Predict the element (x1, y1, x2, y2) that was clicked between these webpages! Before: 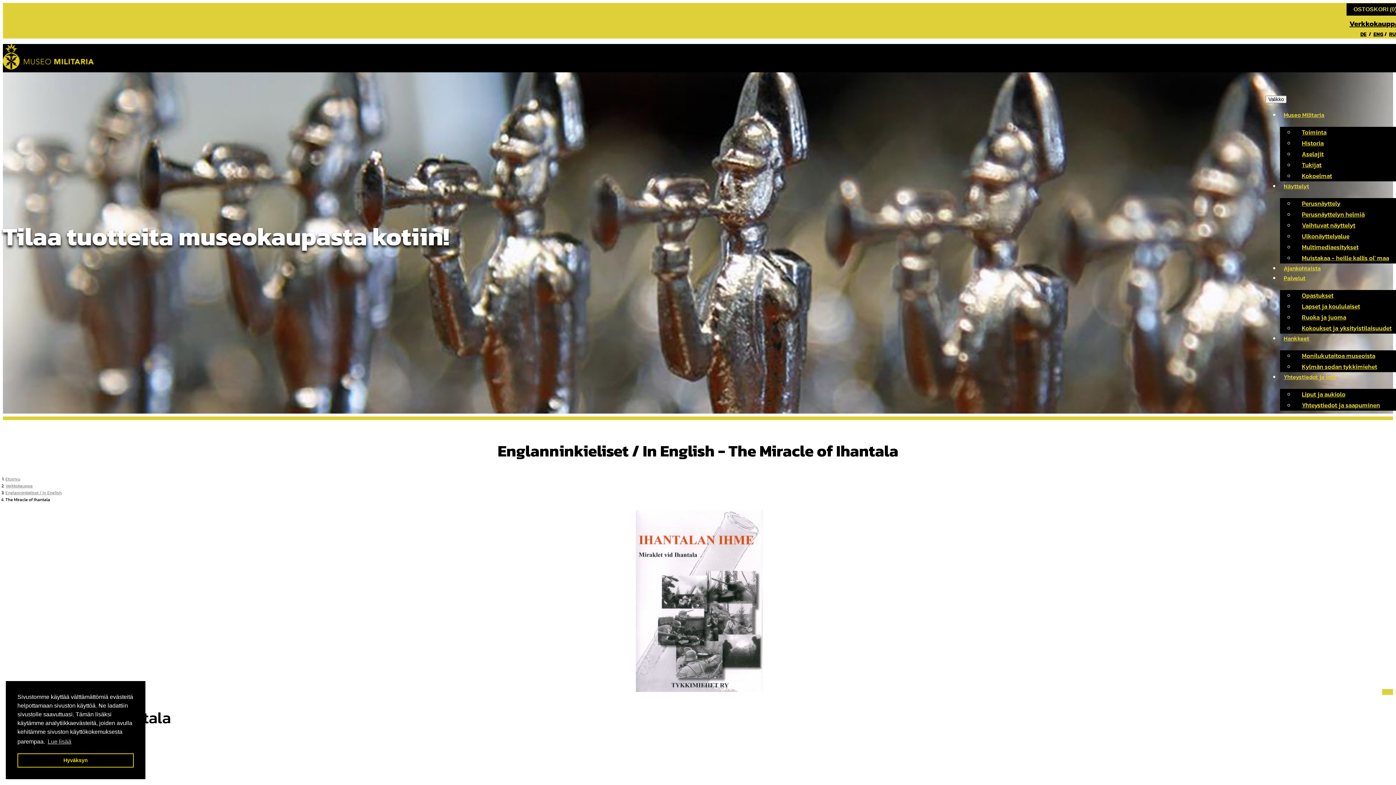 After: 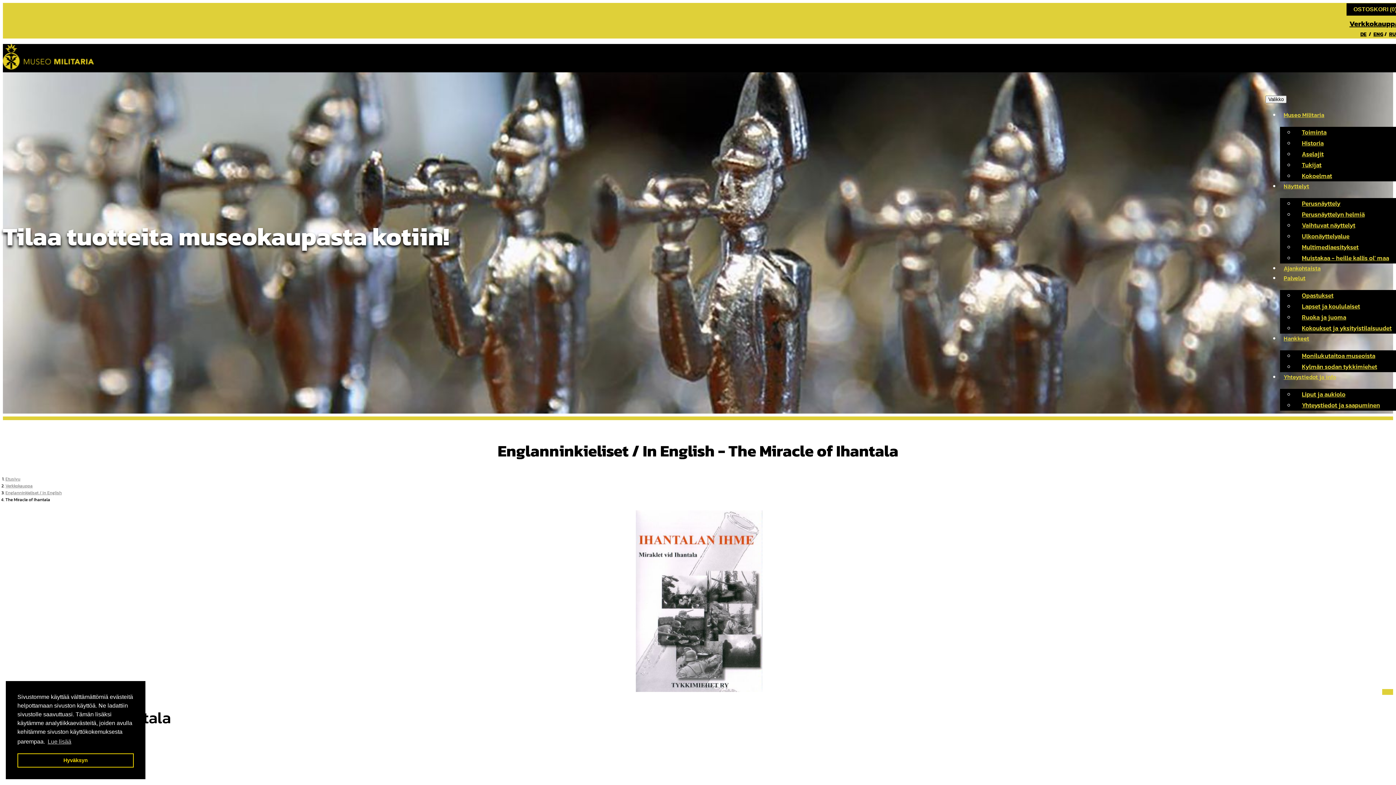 Action: label: Museo Militaria bbox: (1280, 108, 1328, 121)